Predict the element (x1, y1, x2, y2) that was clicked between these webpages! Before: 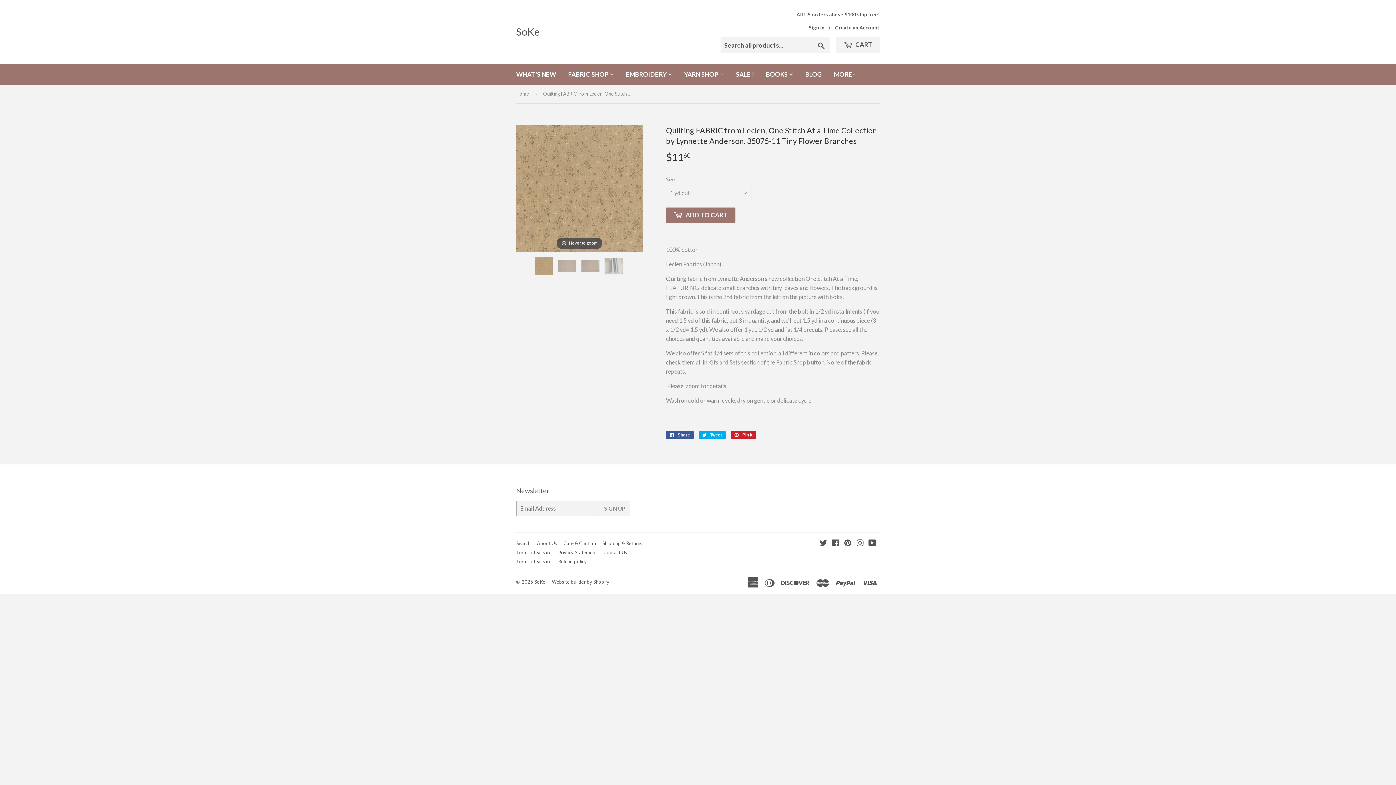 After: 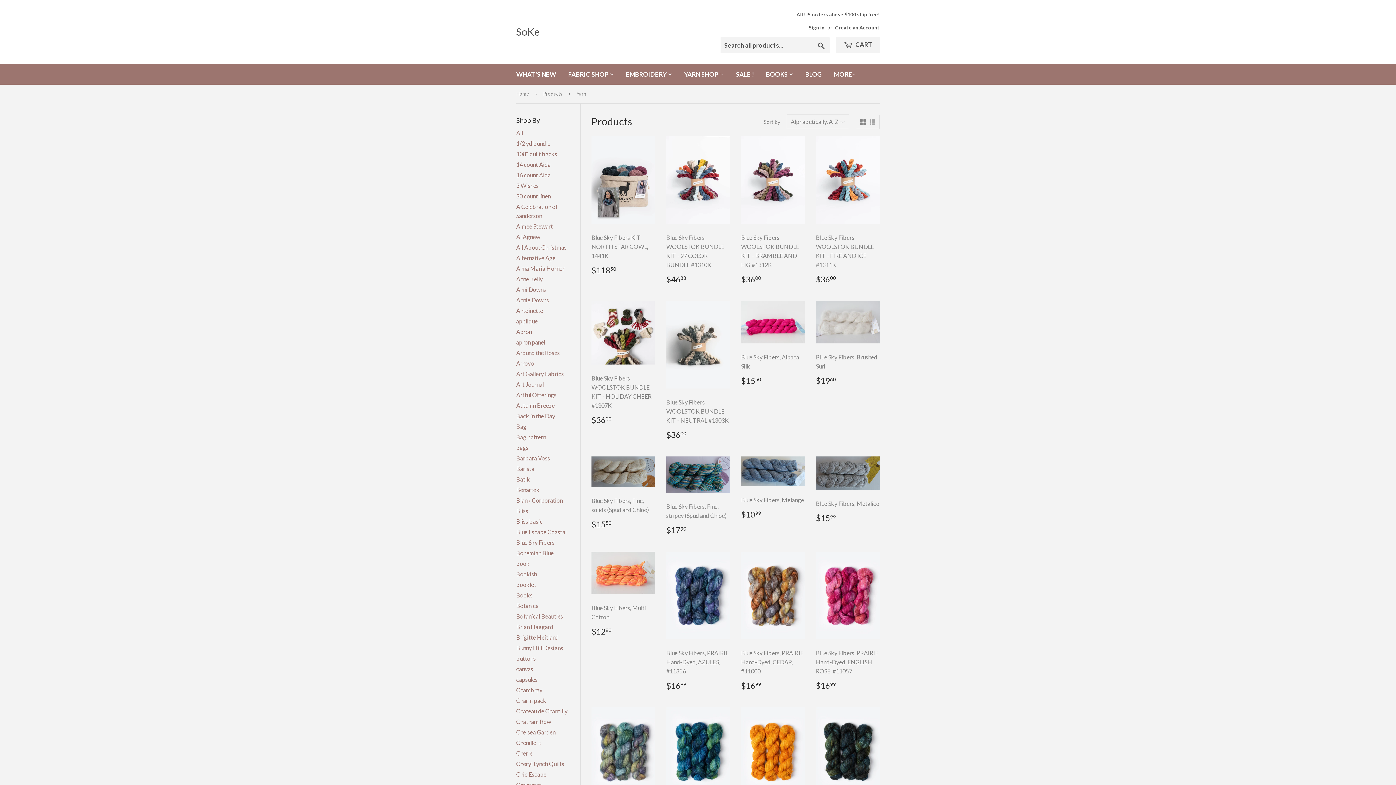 Action: label: YARN SHOP  bbox: (678, 64, 729, 84)